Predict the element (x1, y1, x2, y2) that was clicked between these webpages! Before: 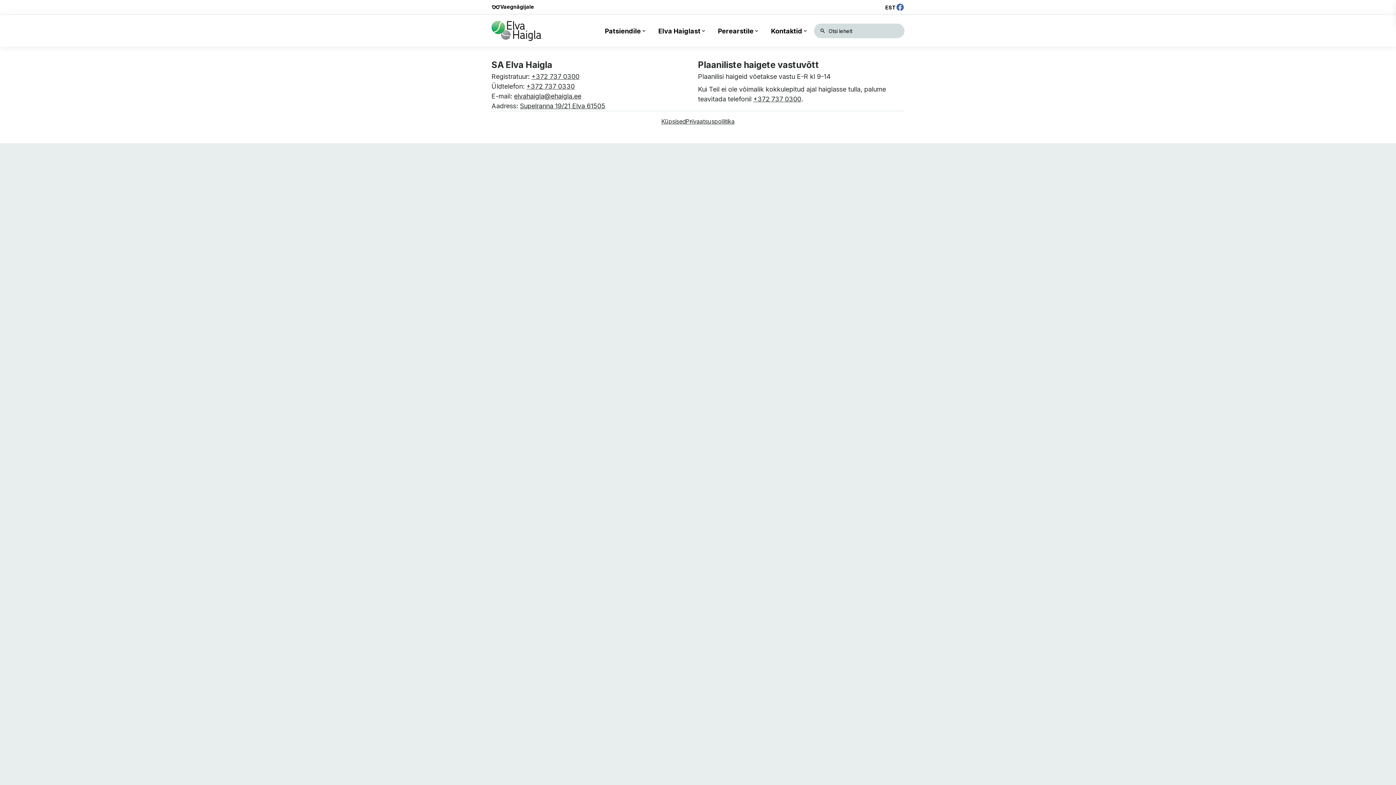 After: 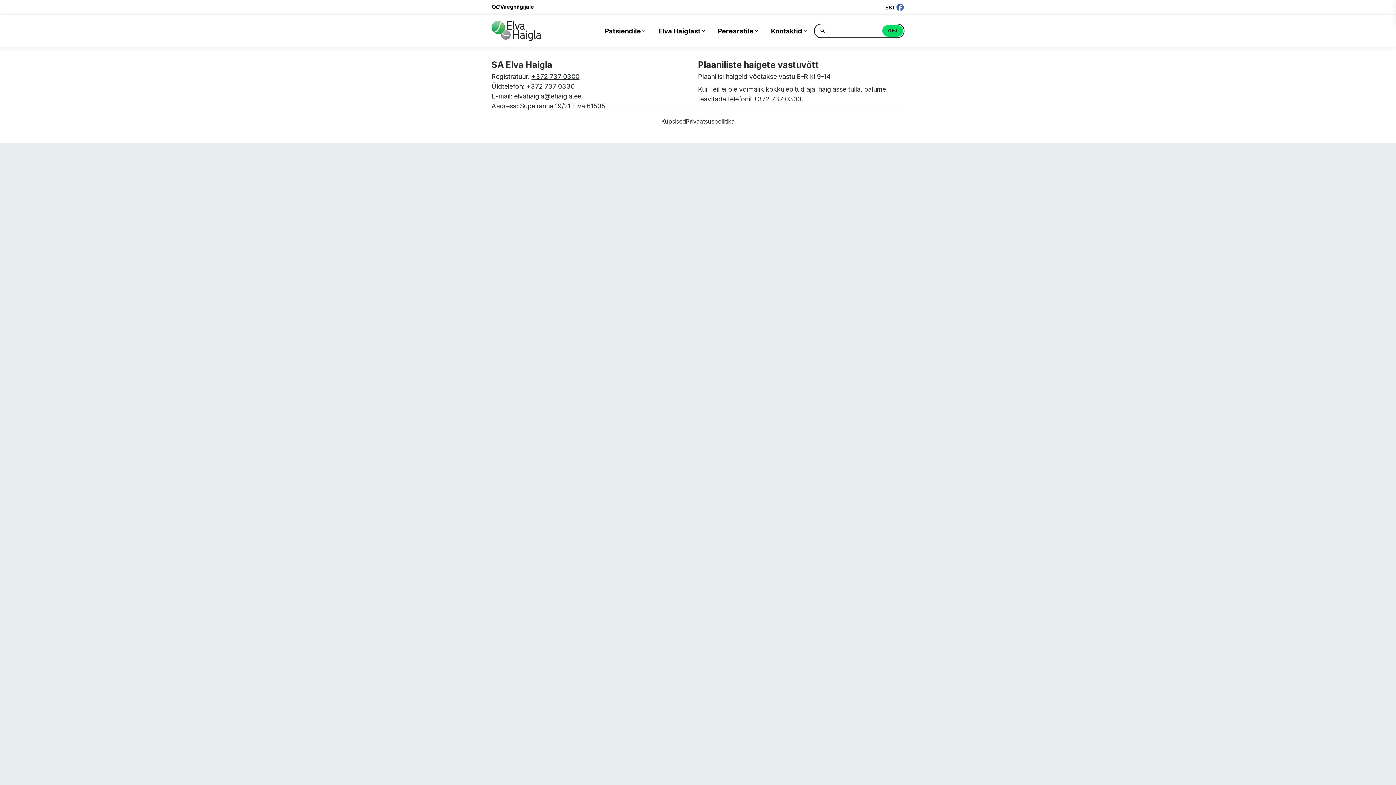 Action: bbox: (814, 23, 904, 38) label: Ava otsing